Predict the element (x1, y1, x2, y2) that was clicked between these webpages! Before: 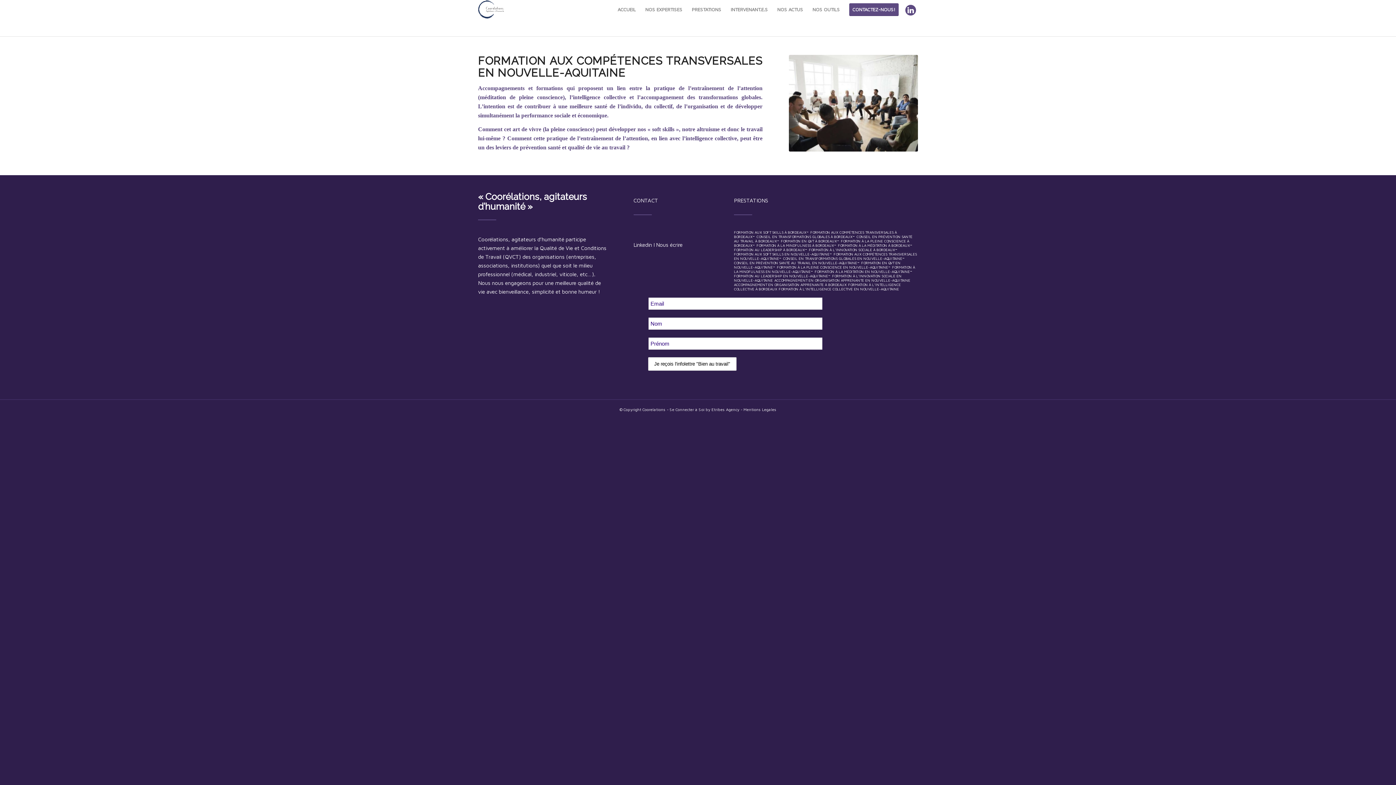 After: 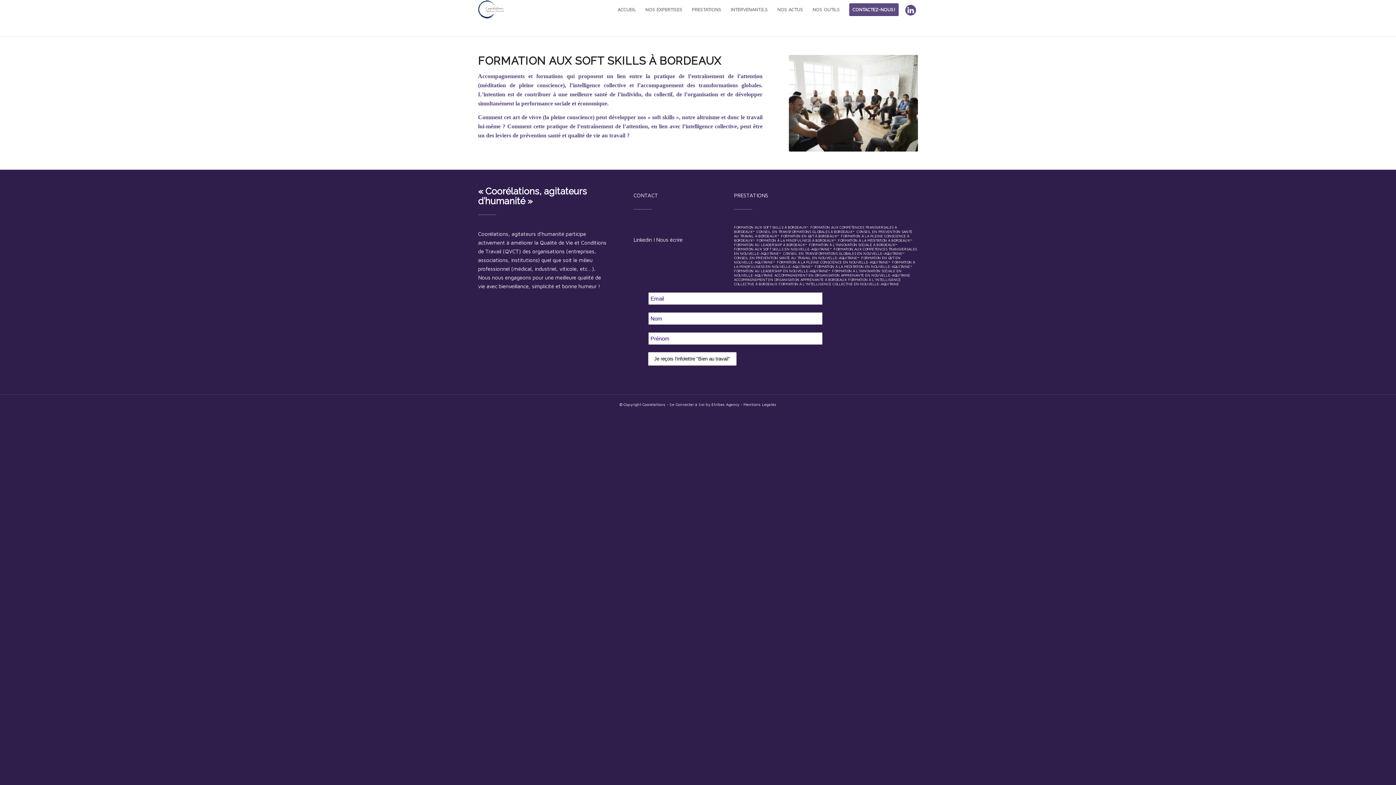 Action: label: FORMATION AUX SOFT SKILLS À BORDEAUX bbox: (734, 230, 806, 234)